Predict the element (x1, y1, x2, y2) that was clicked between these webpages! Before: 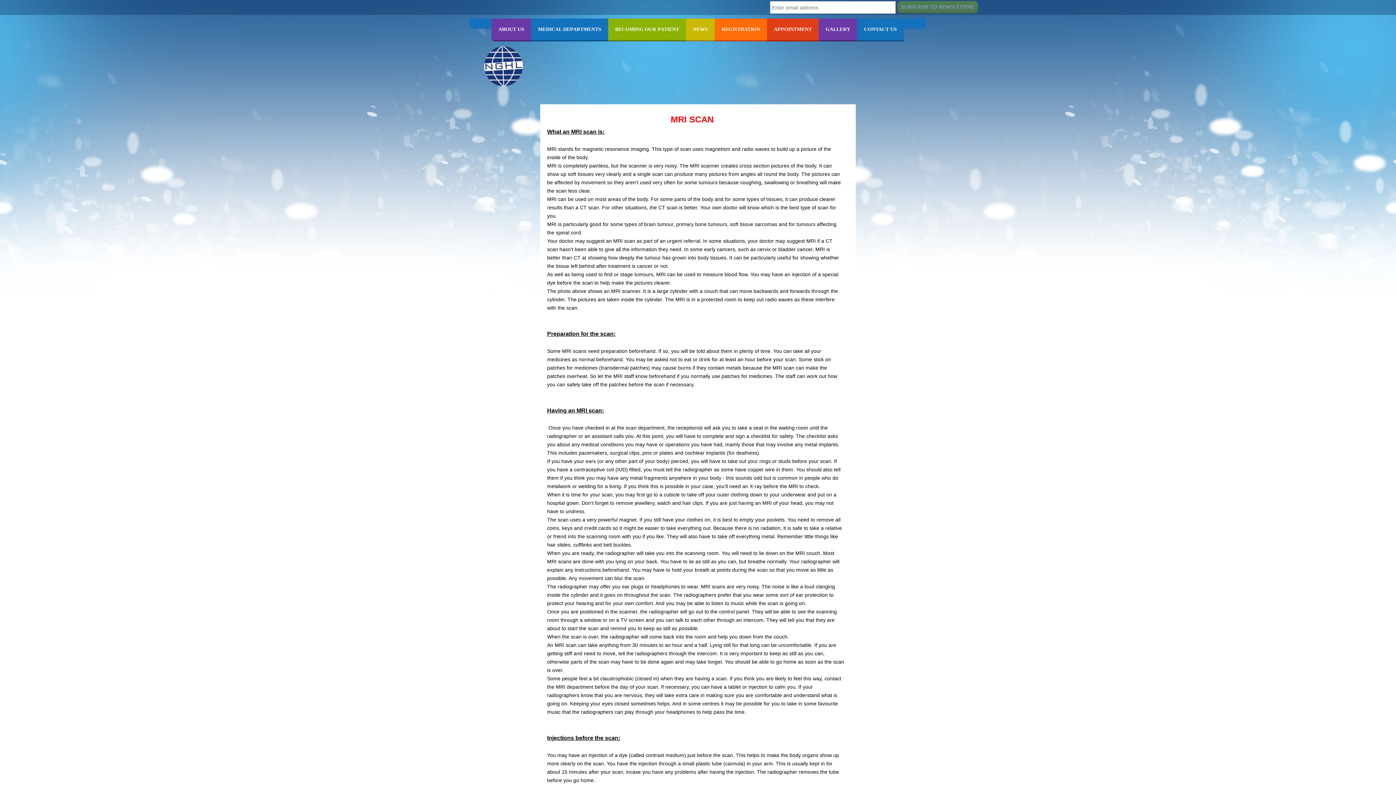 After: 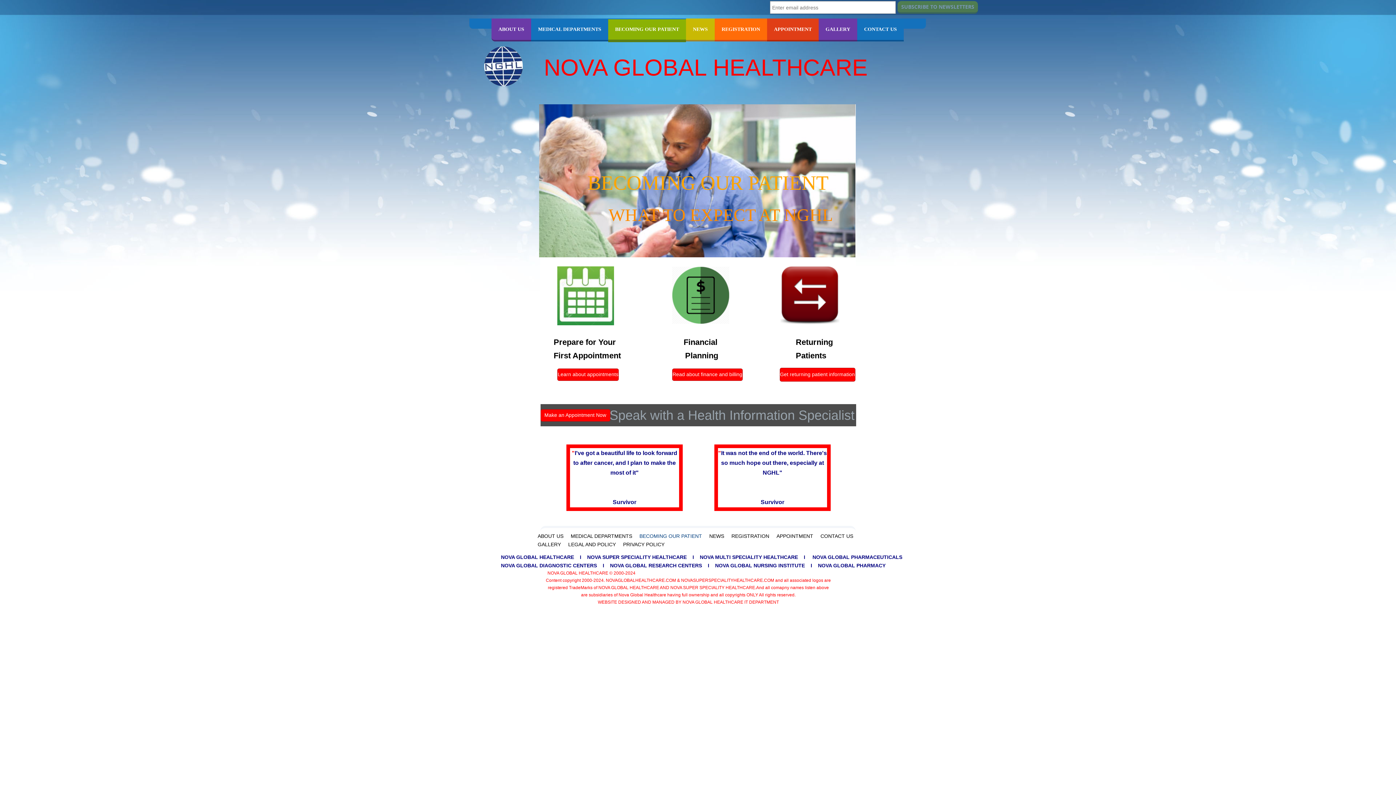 Action: bbox: (608, 18, 686, 41) label: BECOMING OUR PATIENT